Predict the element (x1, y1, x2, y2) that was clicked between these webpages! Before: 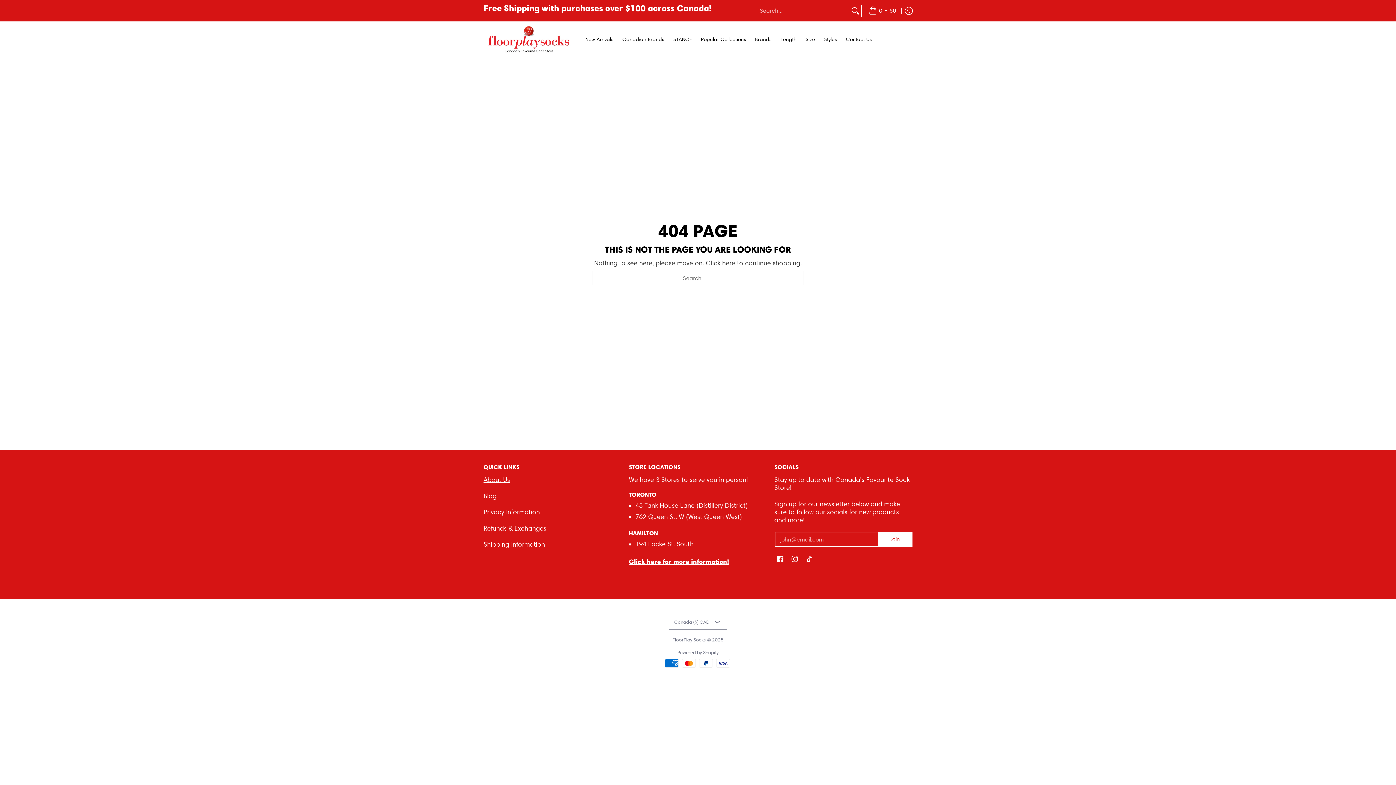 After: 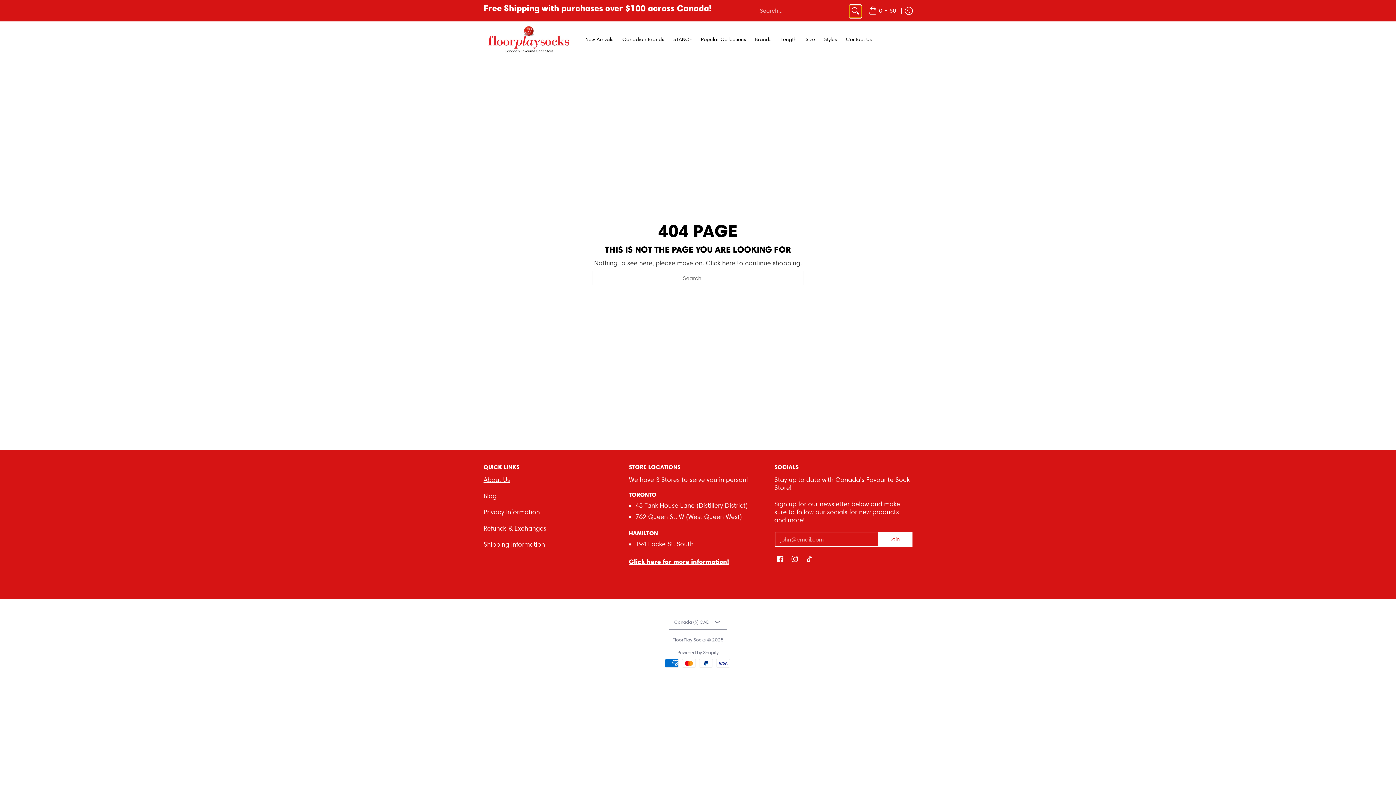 Action: label: Search bbox: (849, 4, 861, 16)